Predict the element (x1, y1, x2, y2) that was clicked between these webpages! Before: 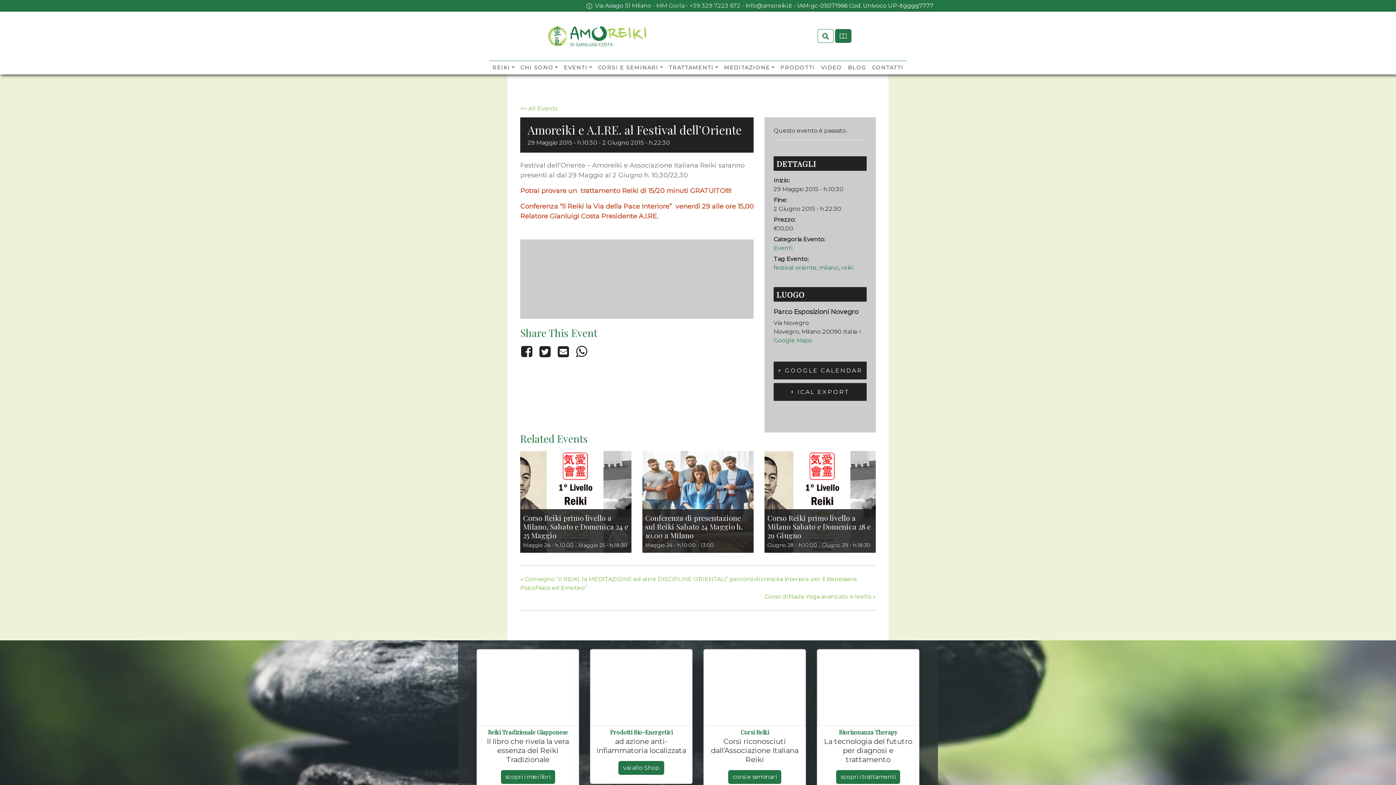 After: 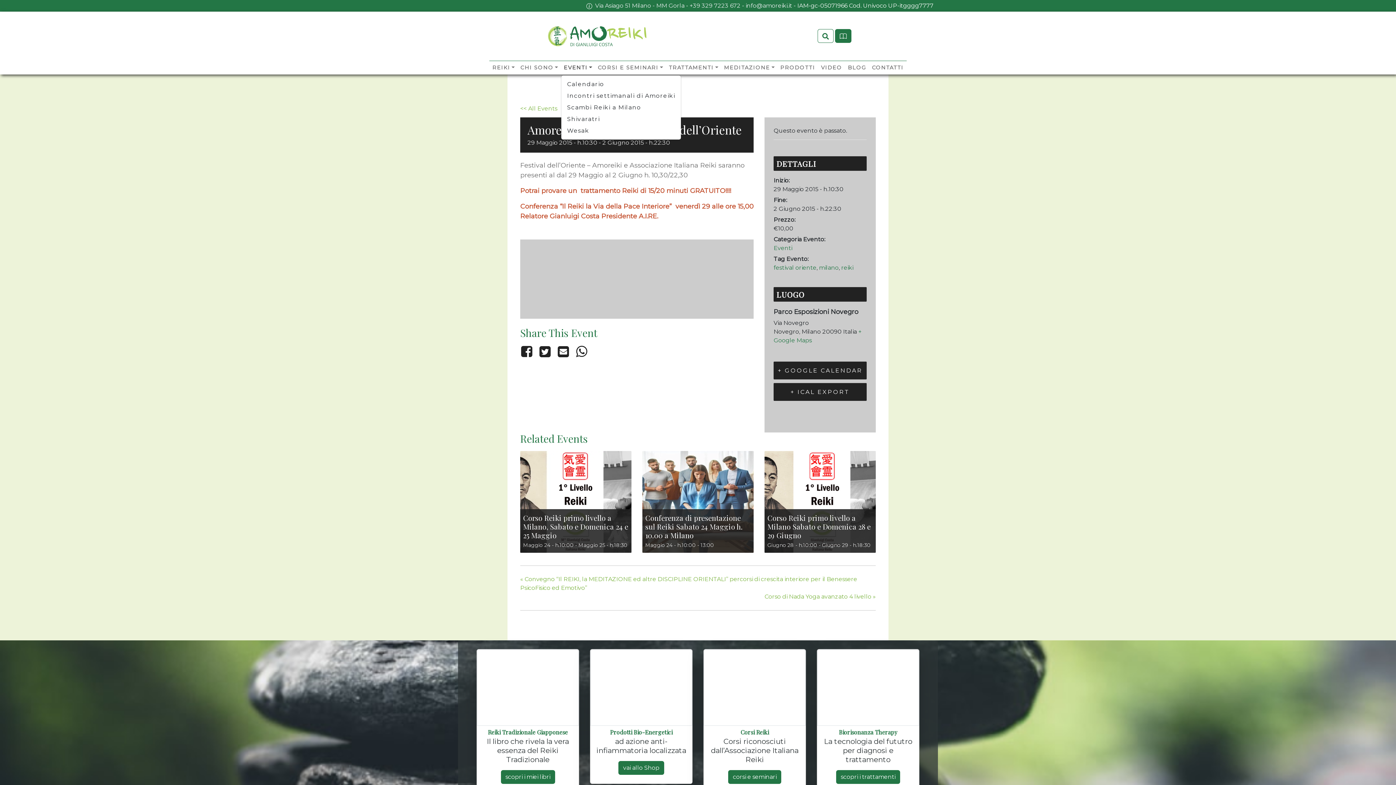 Action: label: EVENTI bbox: (561, 61, 595, 74)